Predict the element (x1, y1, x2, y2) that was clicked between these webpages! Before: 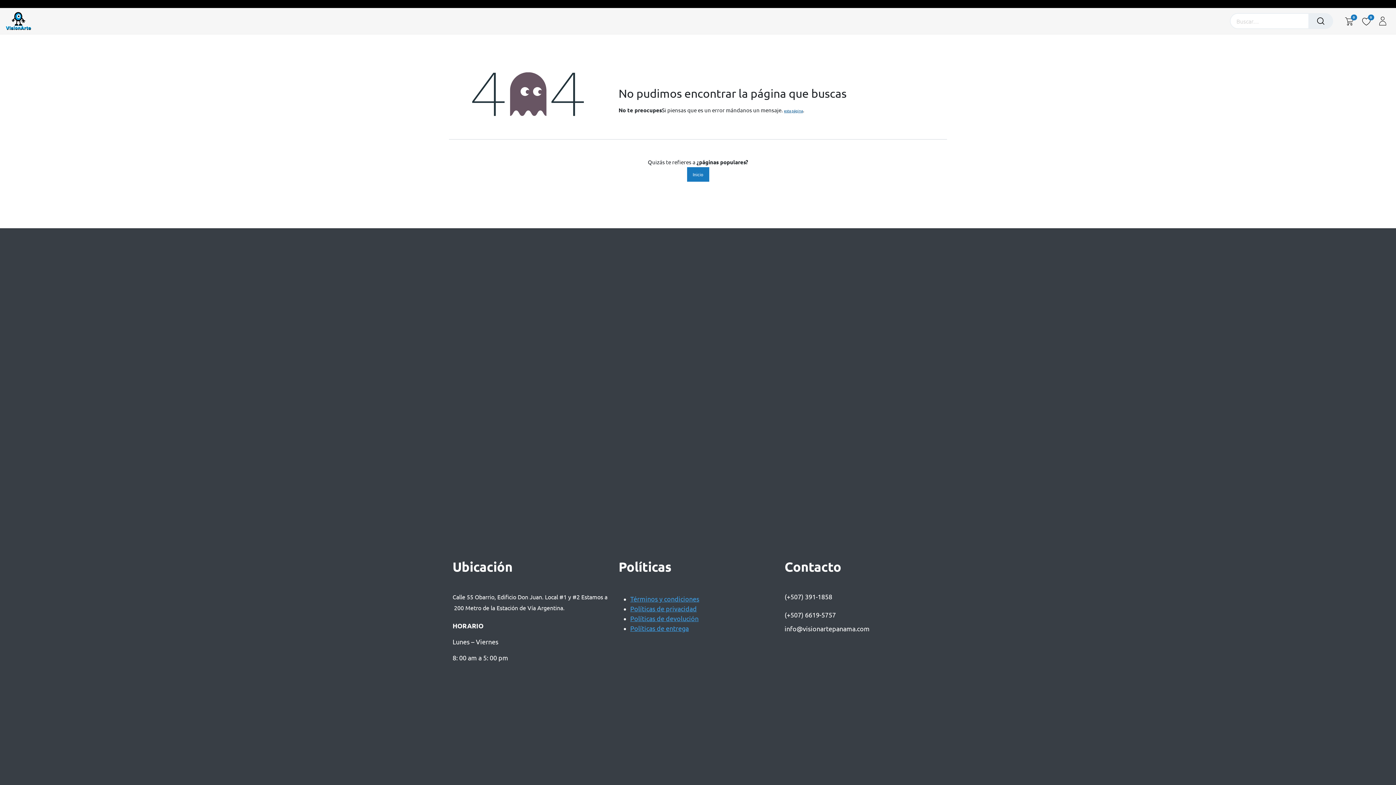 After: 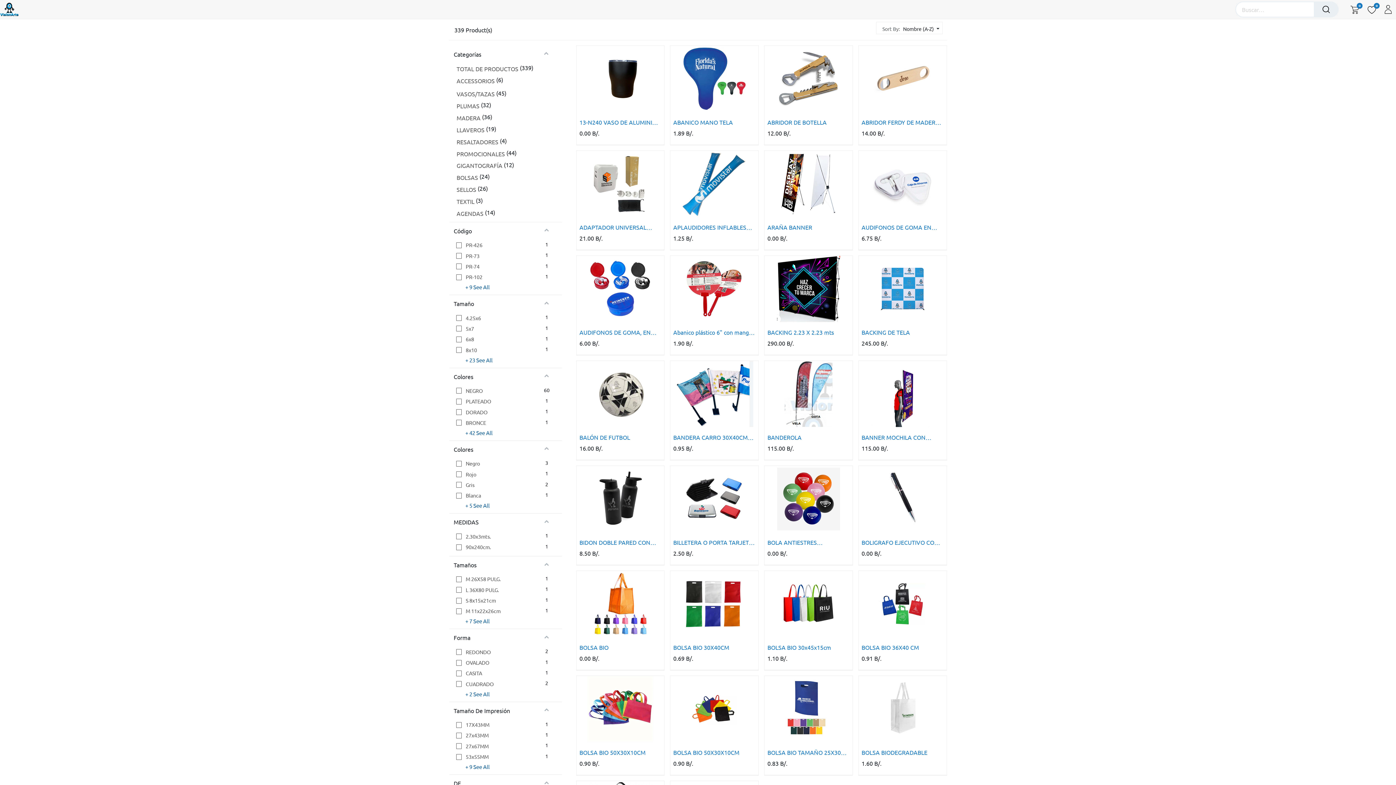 Action: bbox: (1308, 13, 1333, 28) label: Búsqueda